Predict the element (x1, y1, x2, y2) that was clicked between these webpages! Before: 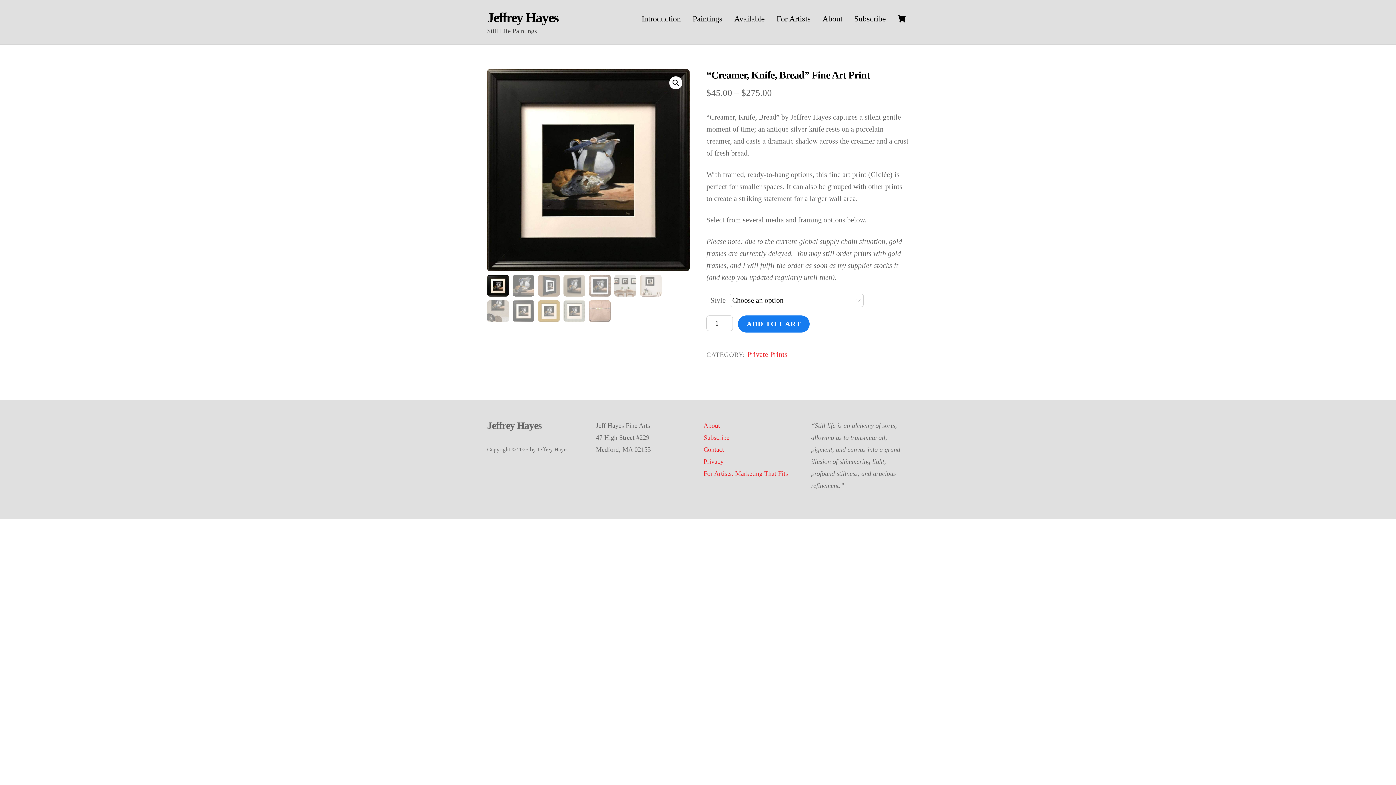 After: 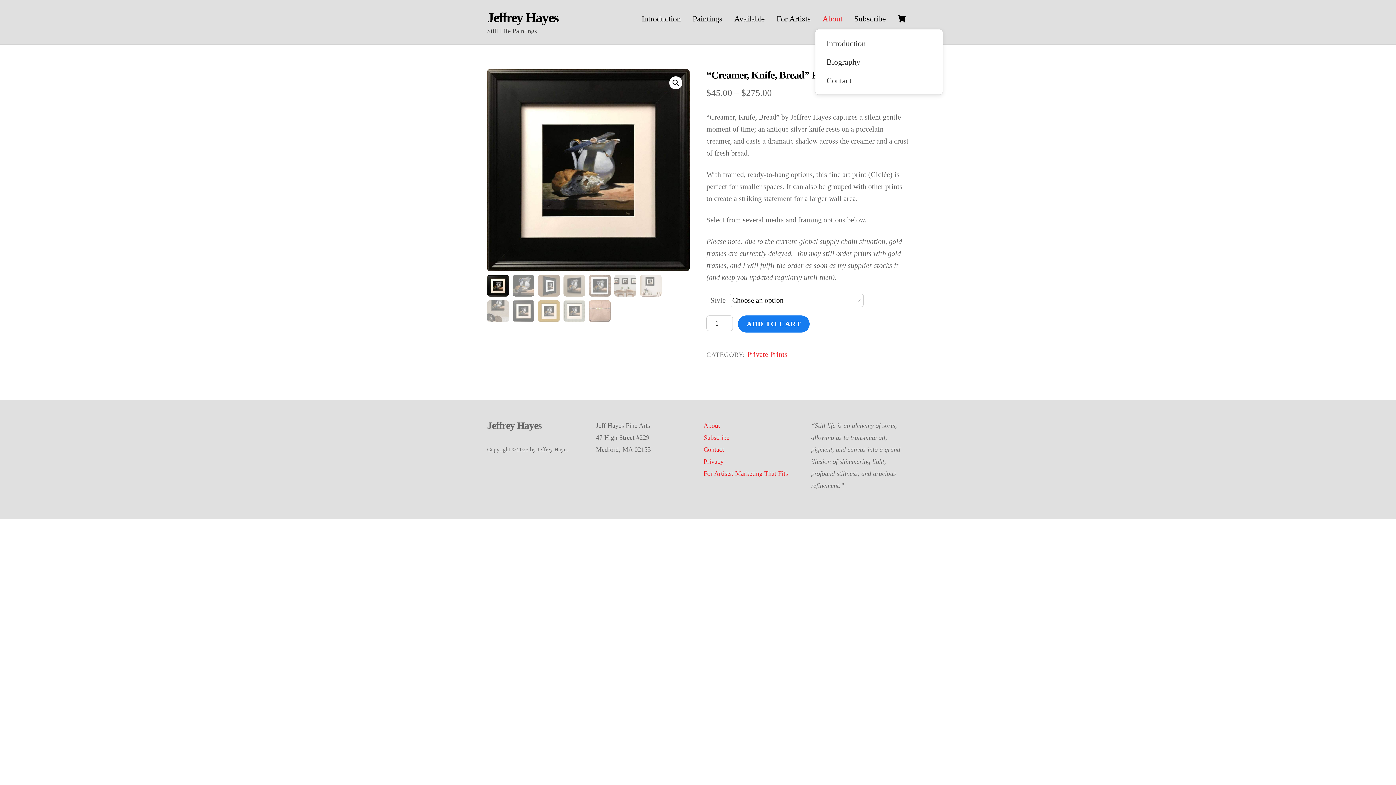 Action: bbox: (817, 8, 847, 29) label: About